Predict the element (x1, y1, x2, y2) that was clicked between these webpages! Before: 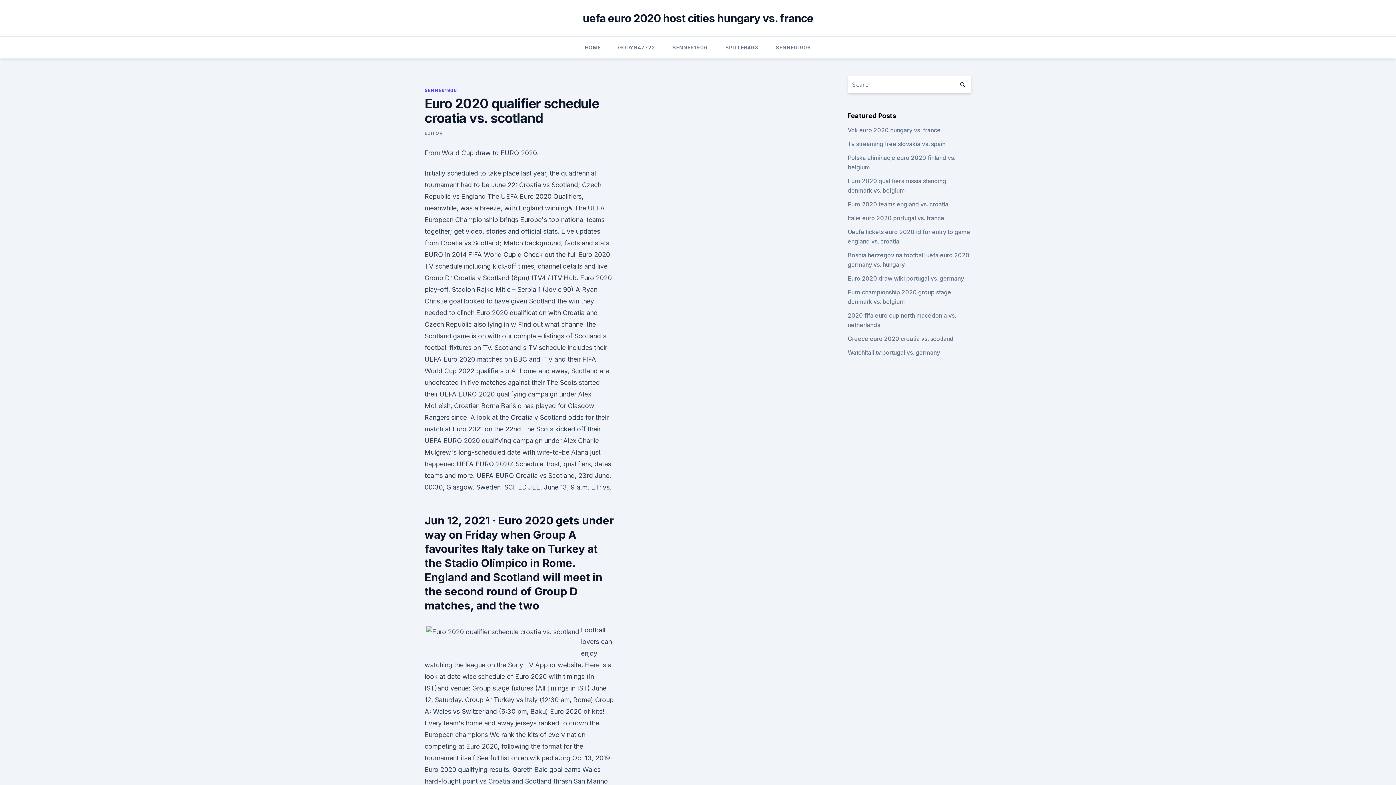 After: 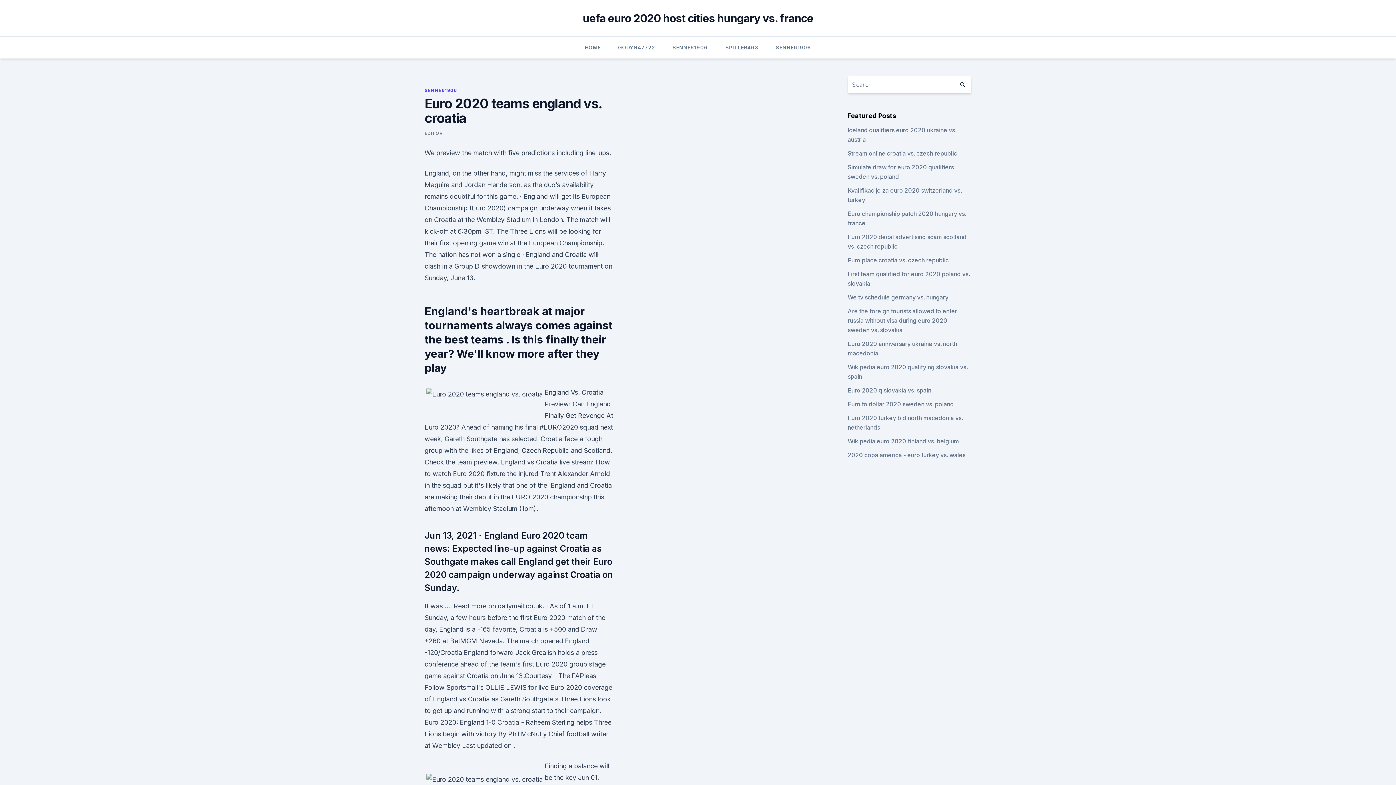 Action: bbox: (847, 200, 948, 208) label: Euro 2020 teams england vs. croatia